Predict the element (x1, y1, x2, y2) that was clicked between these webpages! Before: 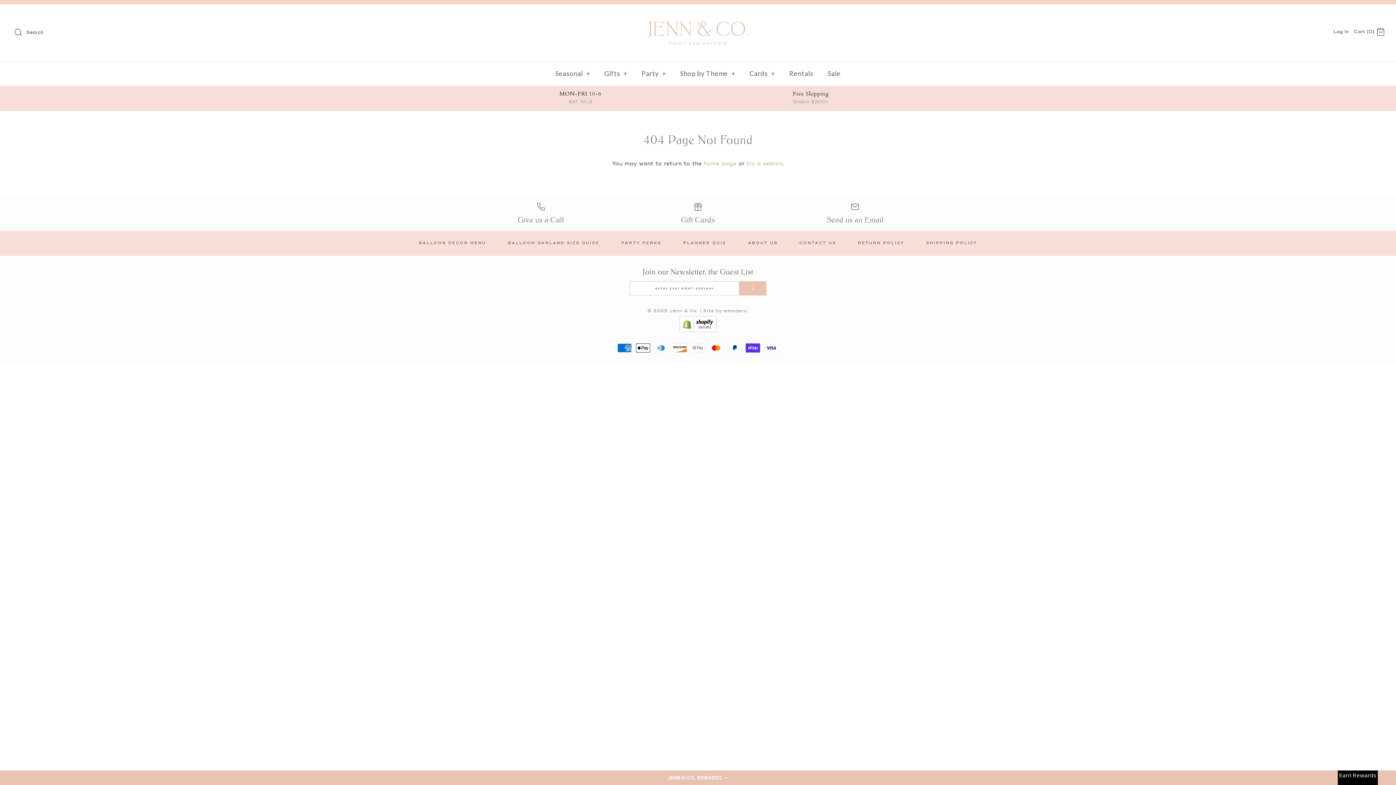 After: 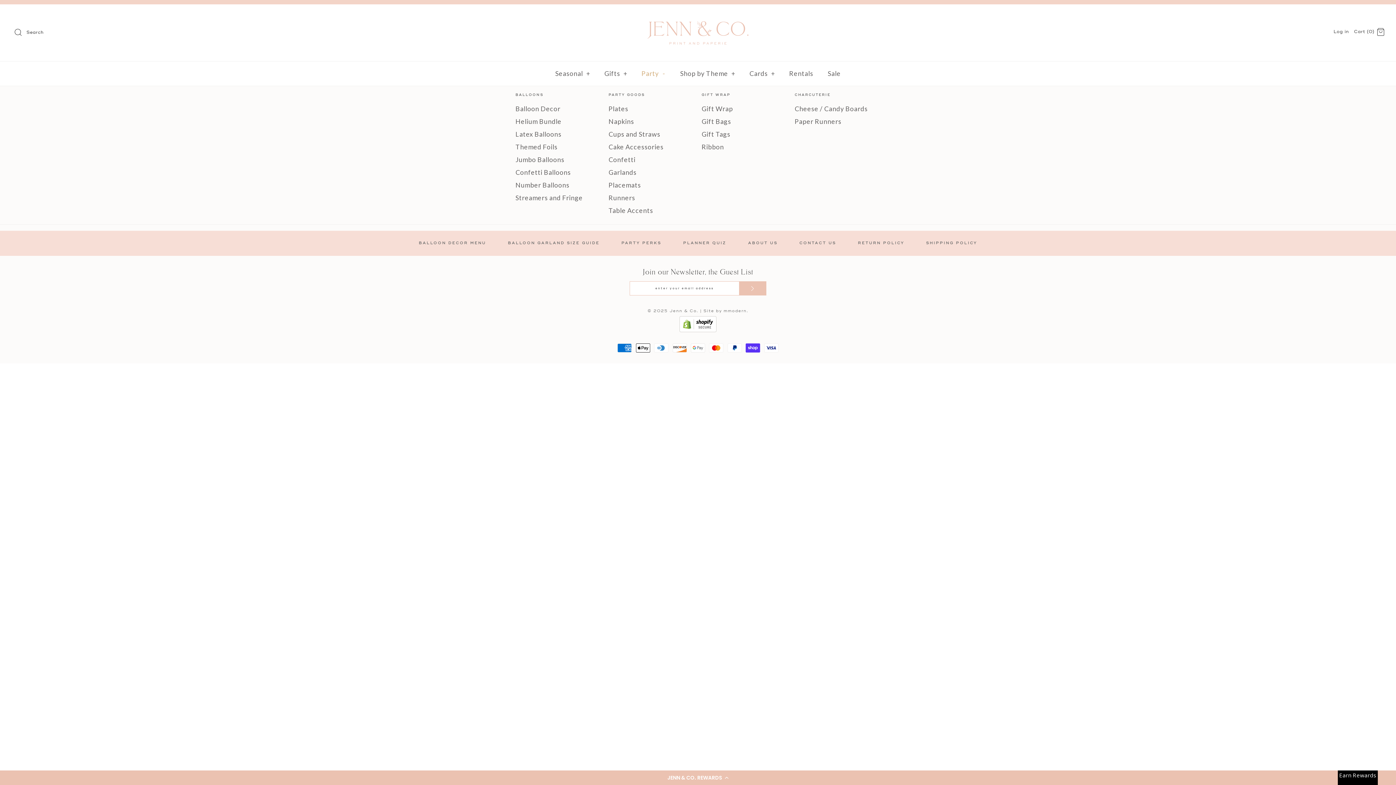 Action: label: Party + bbox: (635, 61, 672, 85)